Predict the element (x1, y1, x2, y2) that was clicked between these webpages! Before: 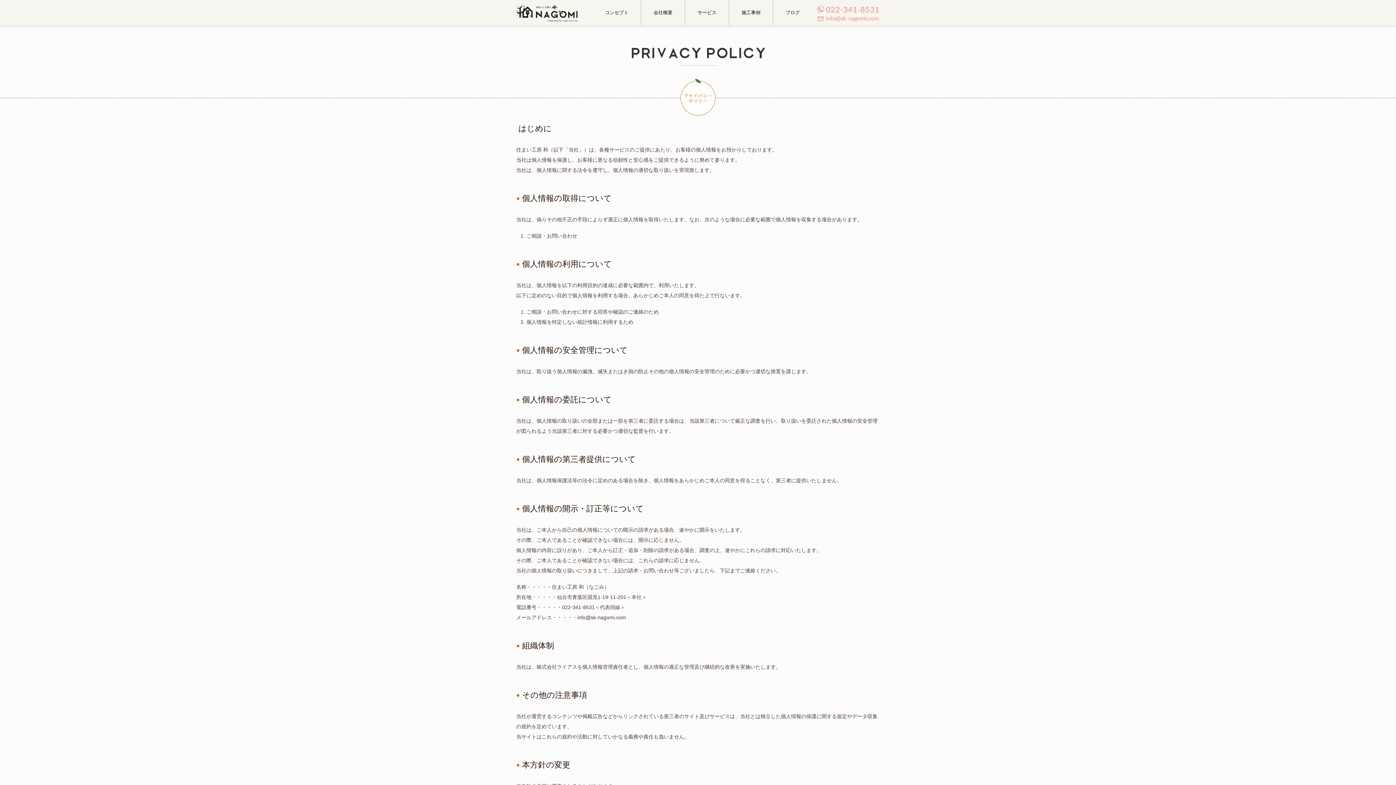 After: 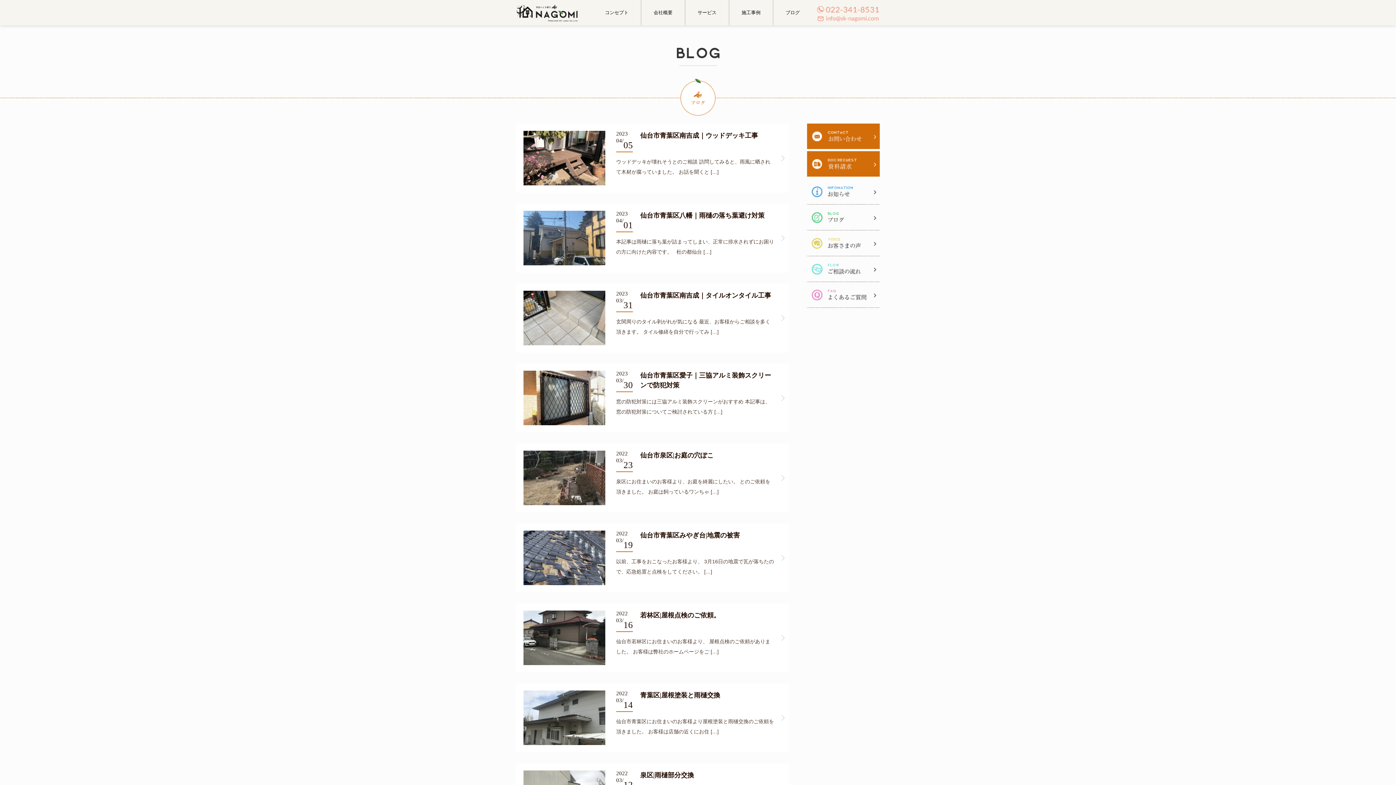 Action: label: ブログ bbox: (785, 0, 800, 25)